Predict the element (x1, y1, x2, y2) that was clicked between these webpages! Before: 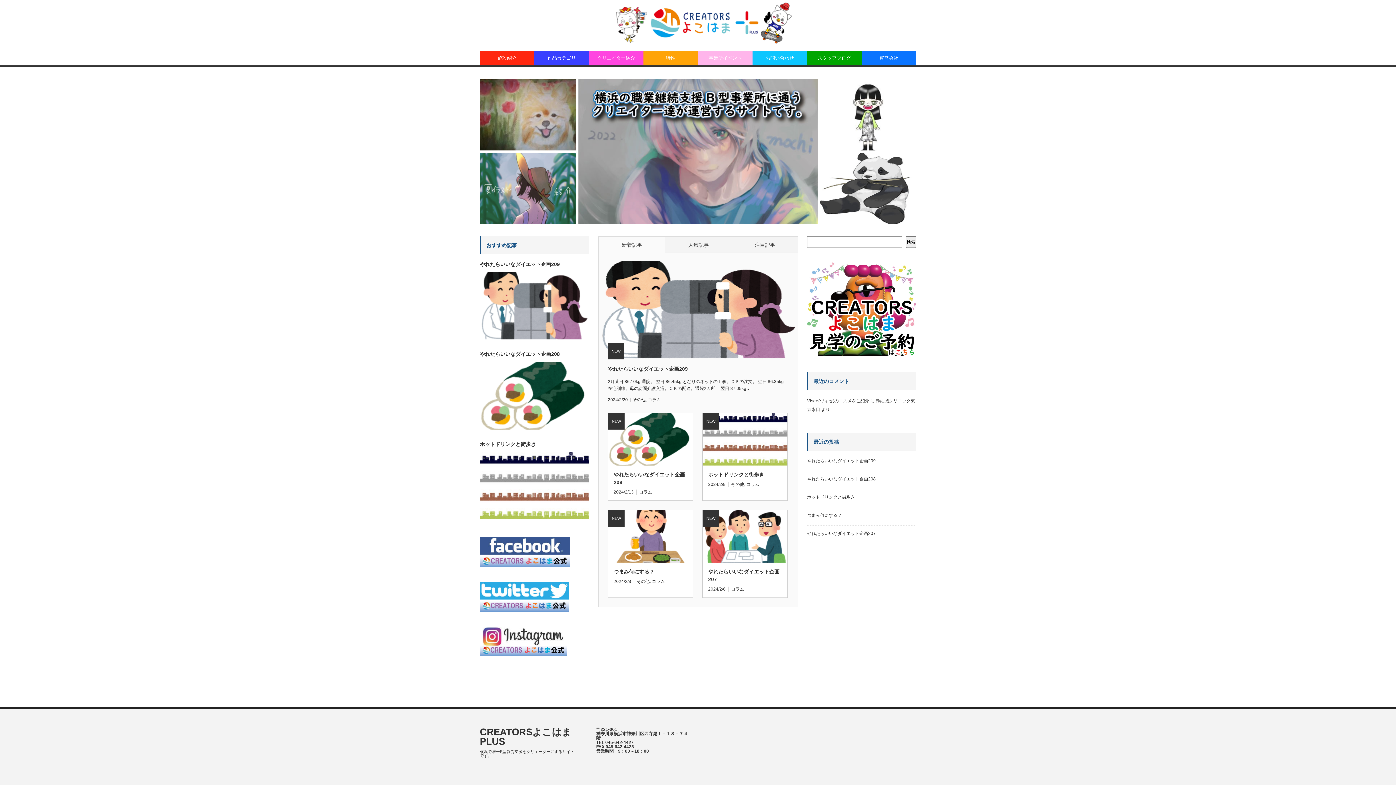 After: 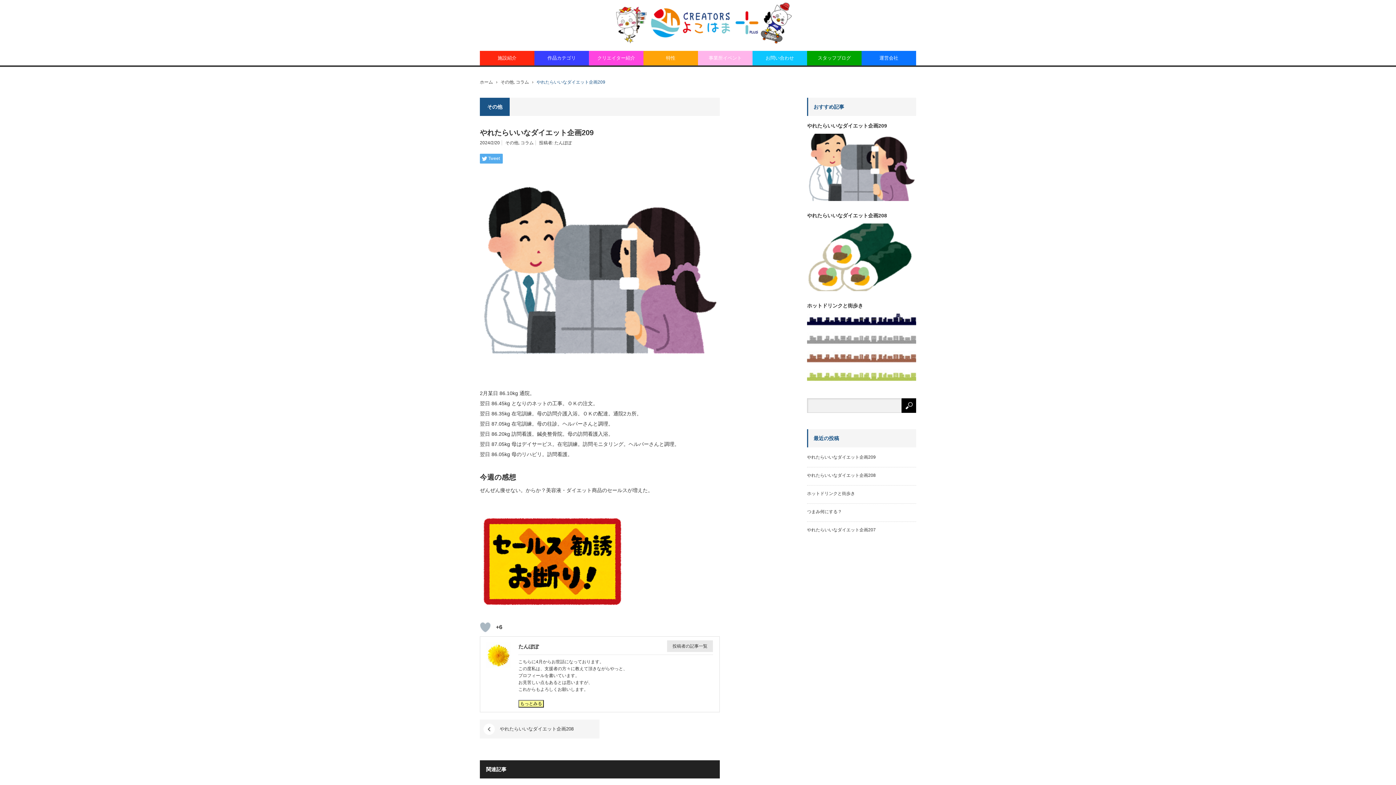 Action: bbox: (598, 261, 798, 359)